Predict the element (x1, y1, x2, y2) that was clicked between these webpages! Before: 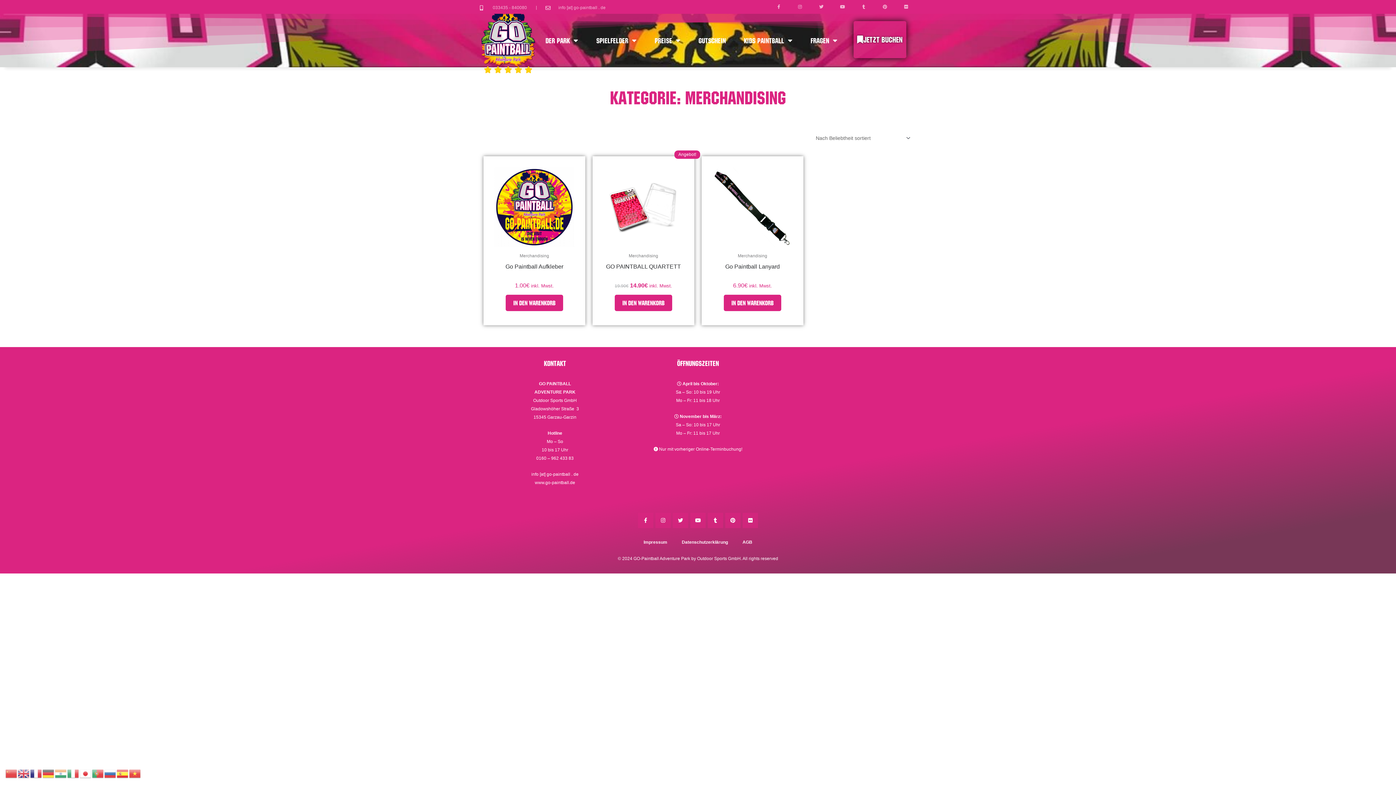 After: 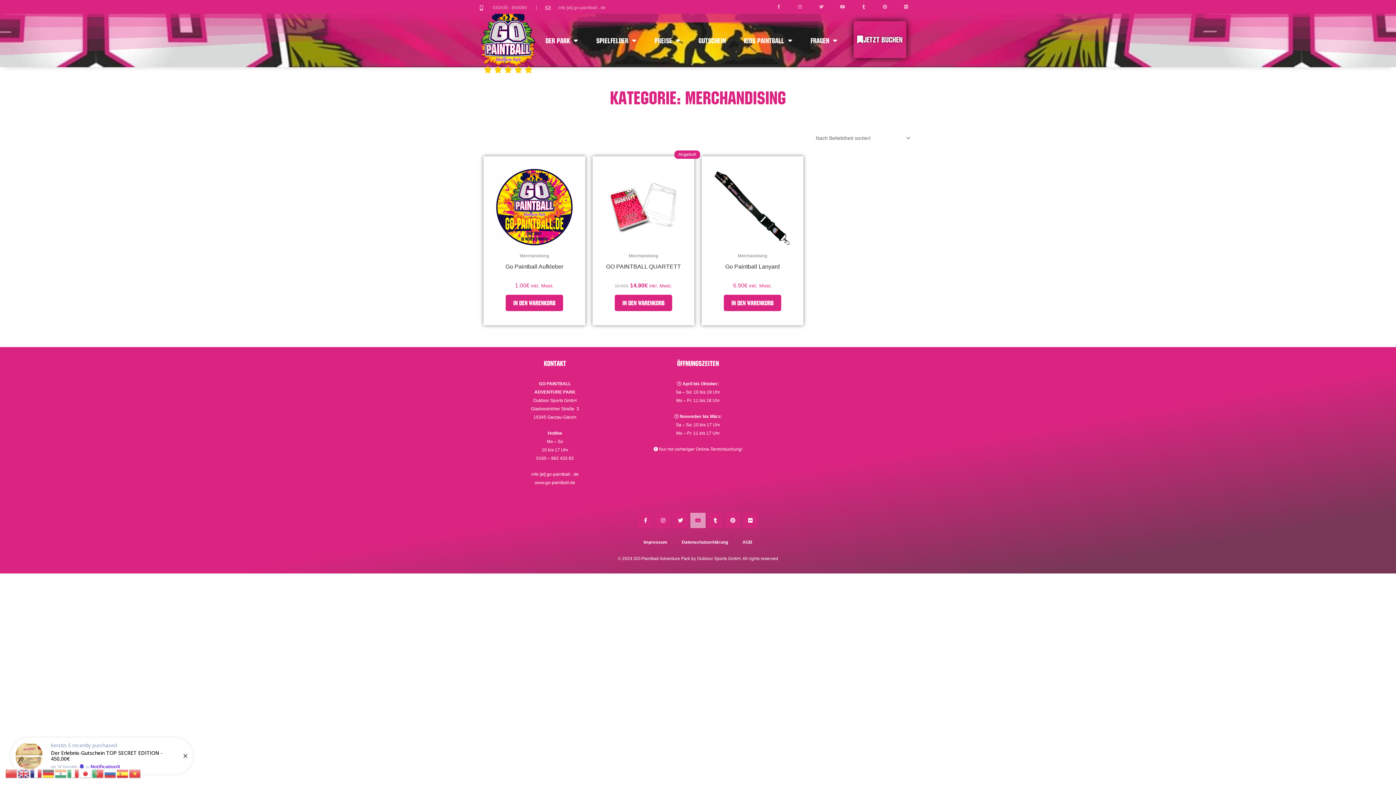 Action: label: Youtube bbox: (690, 513, 705, 528)